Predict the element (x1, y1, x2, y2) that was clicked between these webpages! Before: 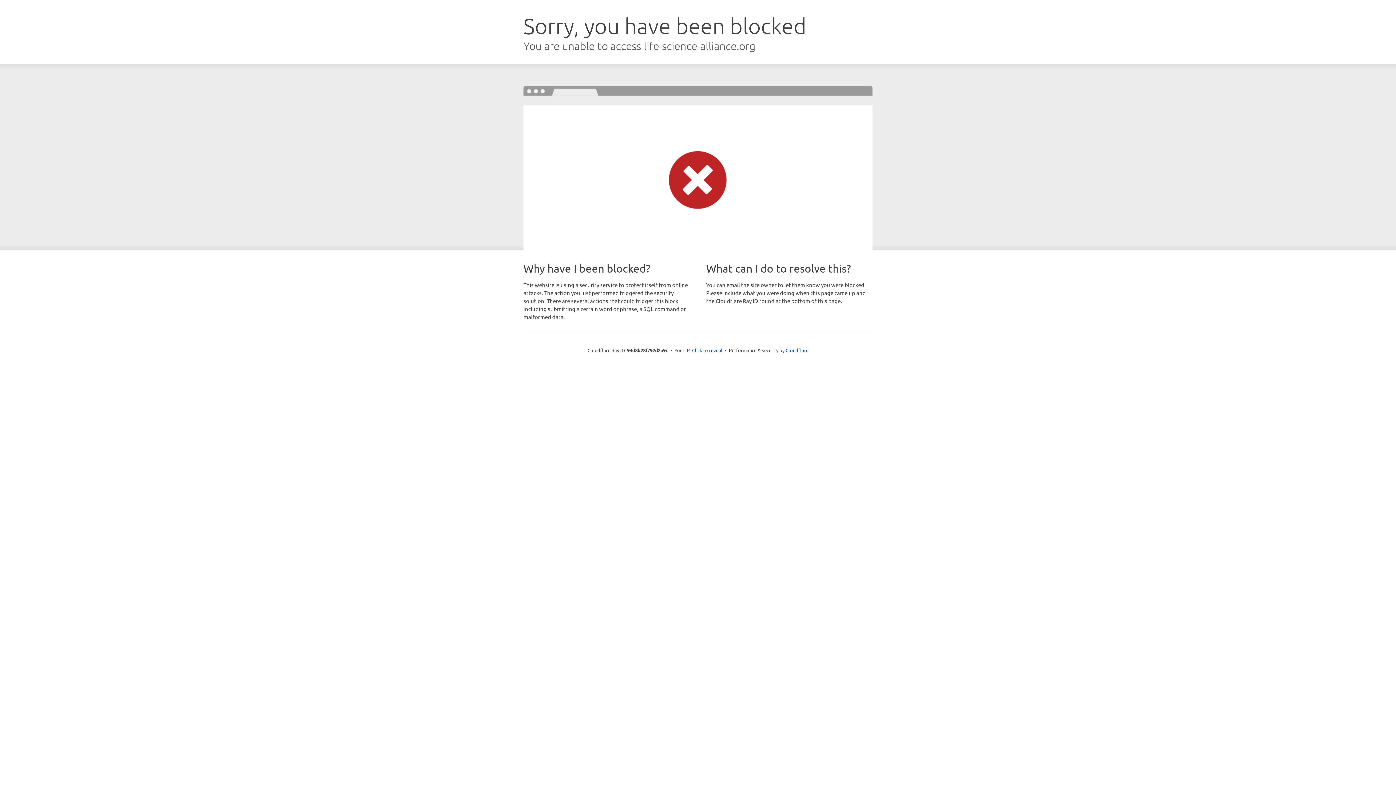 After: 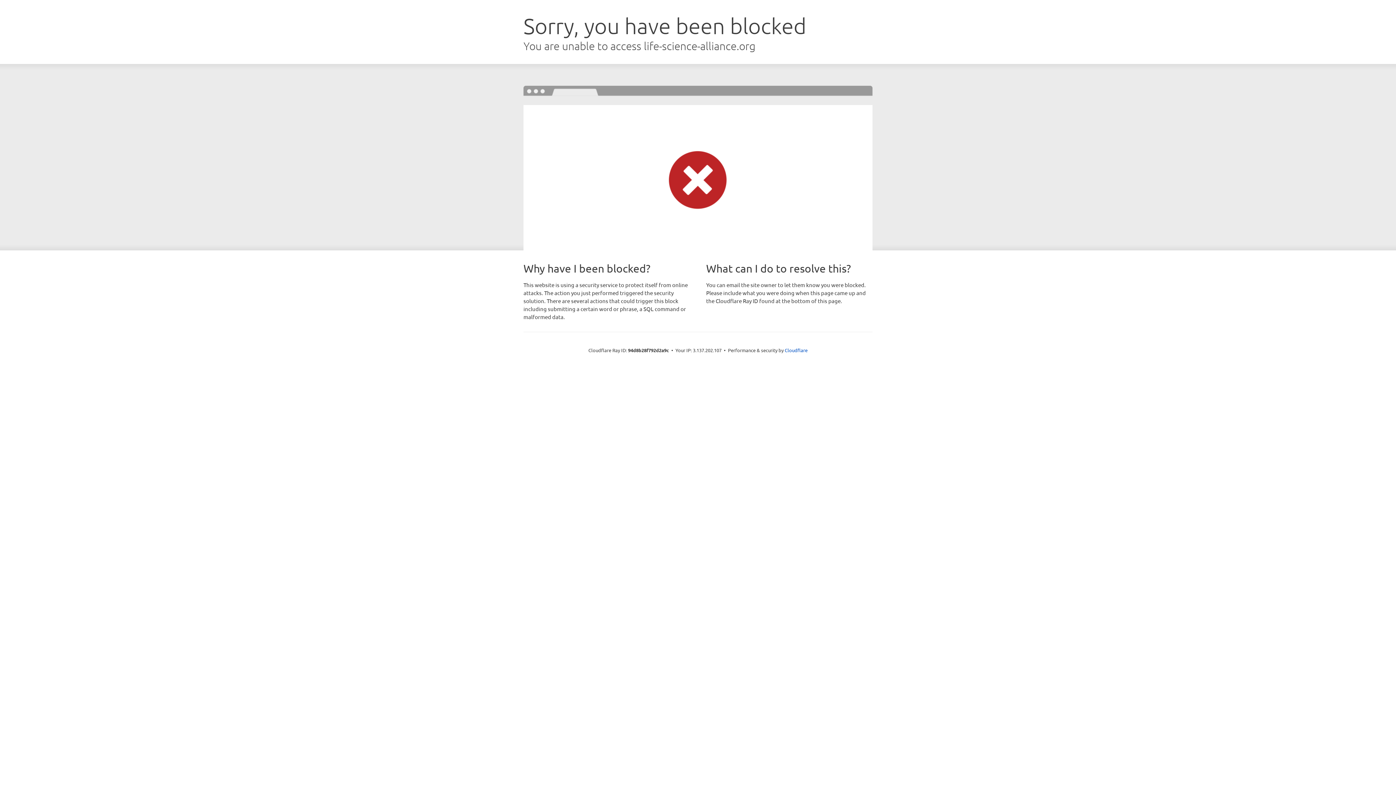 Action: bbox: (692, 346, 722, 353) label: Click to reveal